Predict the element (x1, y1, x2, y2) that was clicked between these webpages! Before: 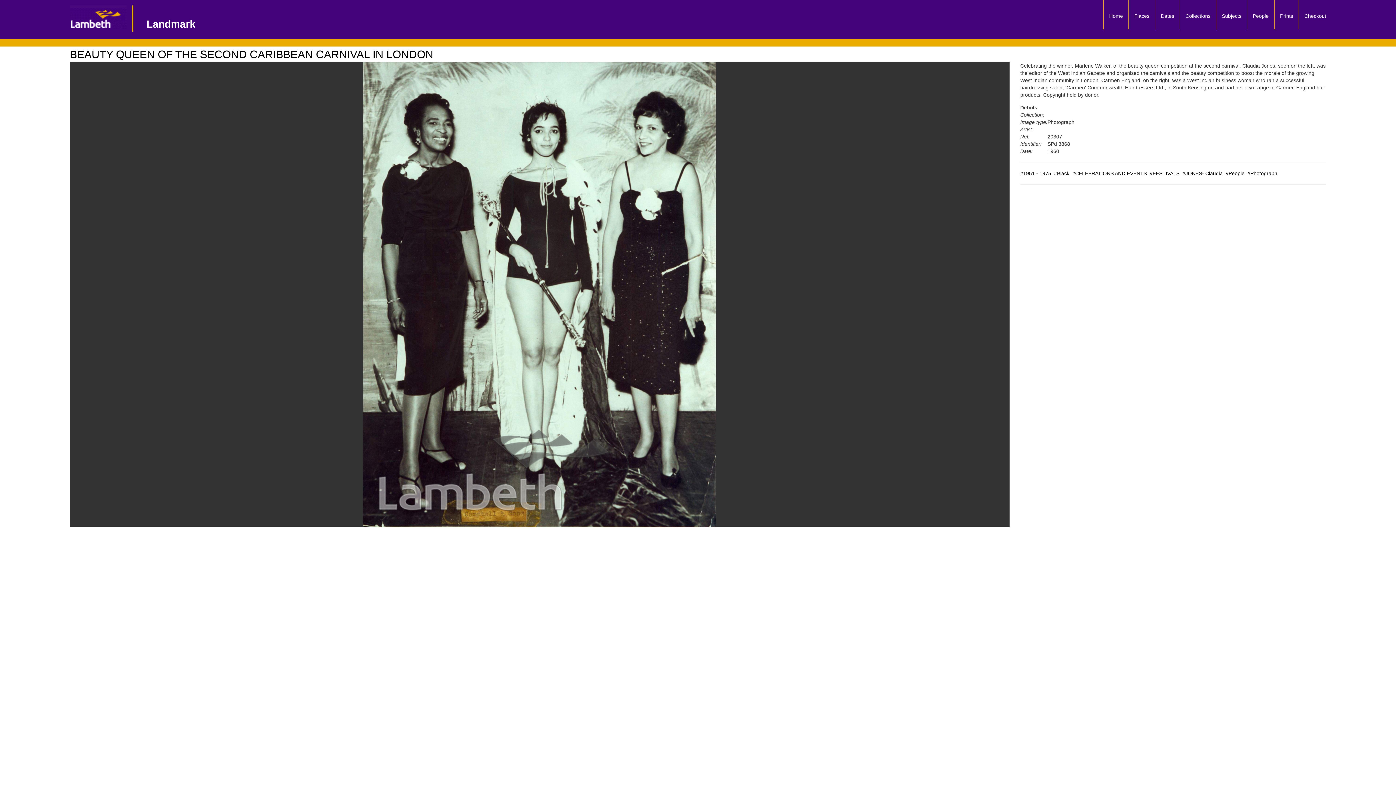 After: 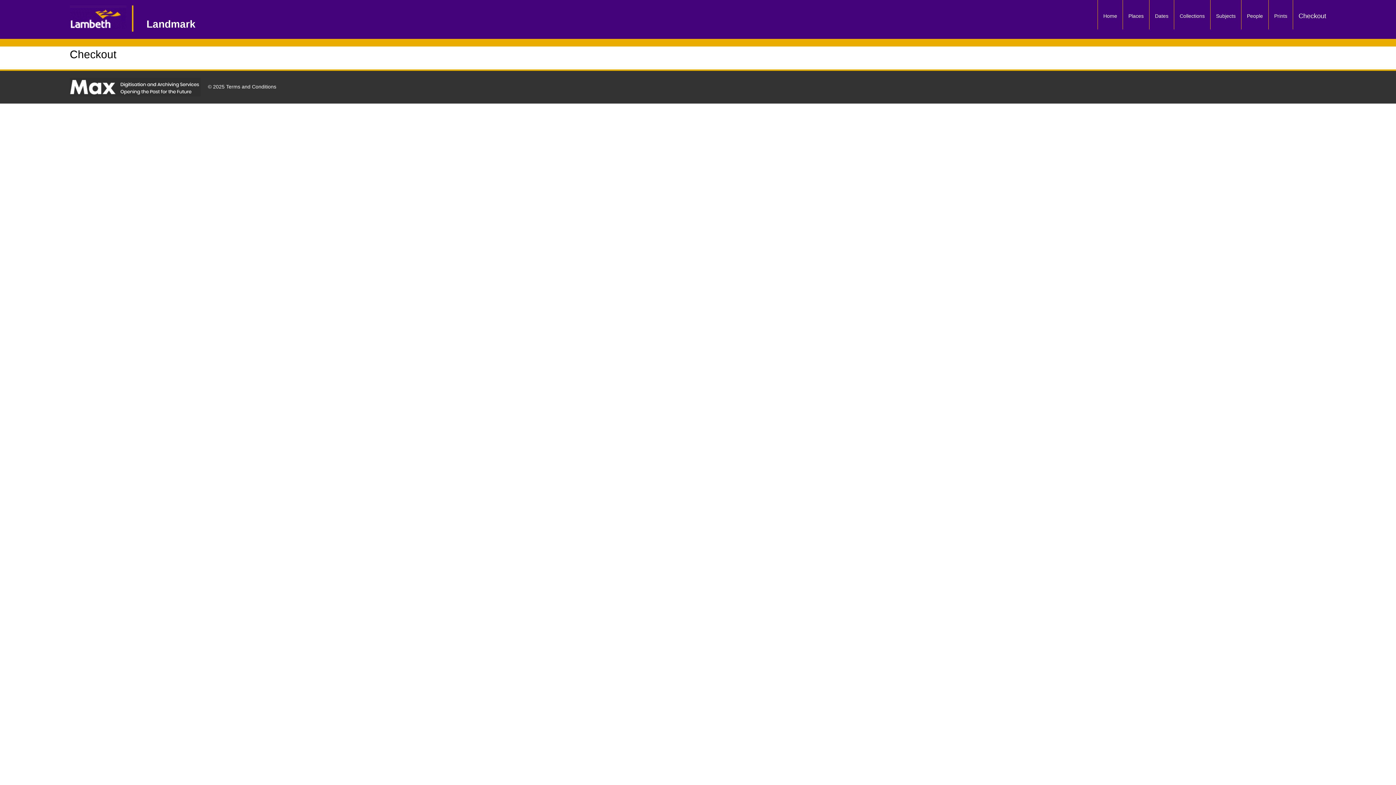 Action: label: Checkout bbox: (1299, 0, 1332, 25)